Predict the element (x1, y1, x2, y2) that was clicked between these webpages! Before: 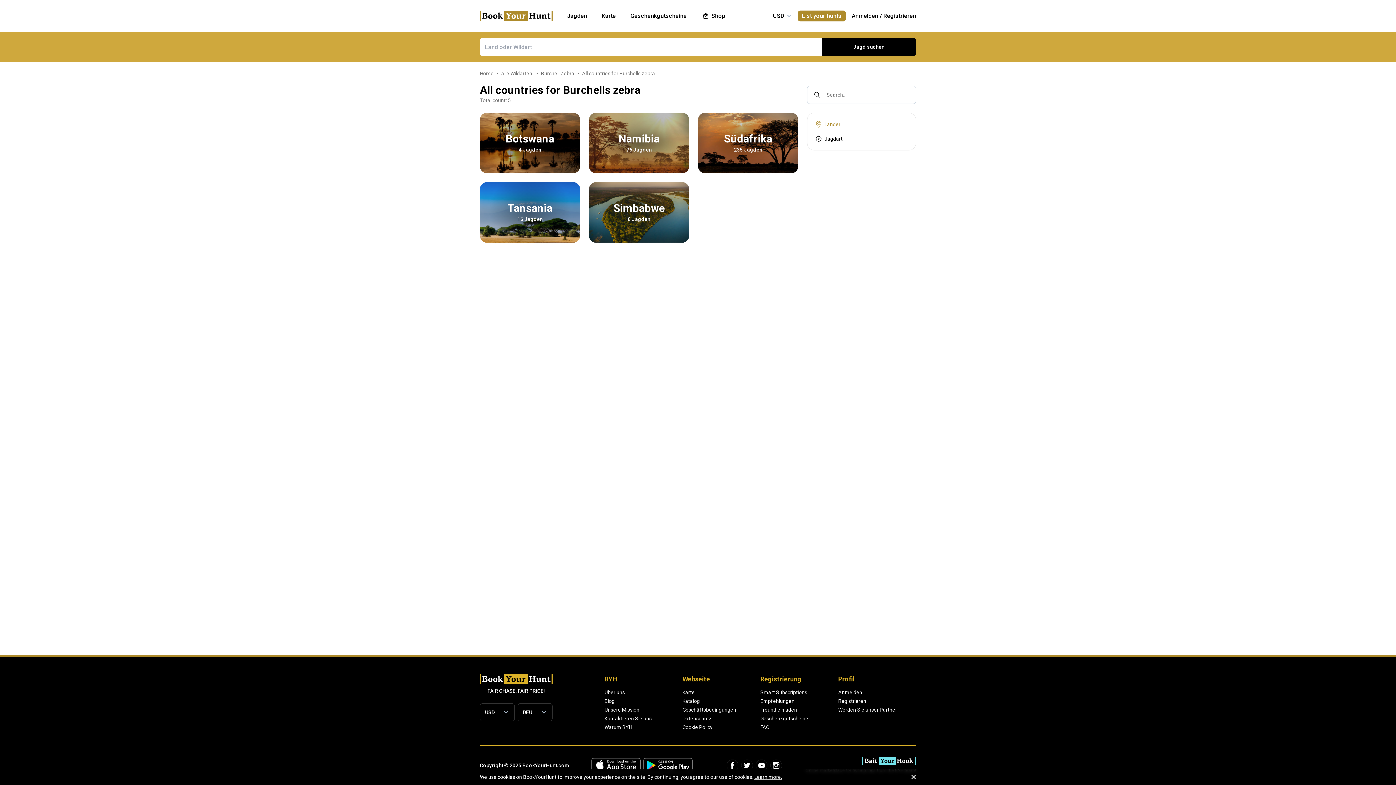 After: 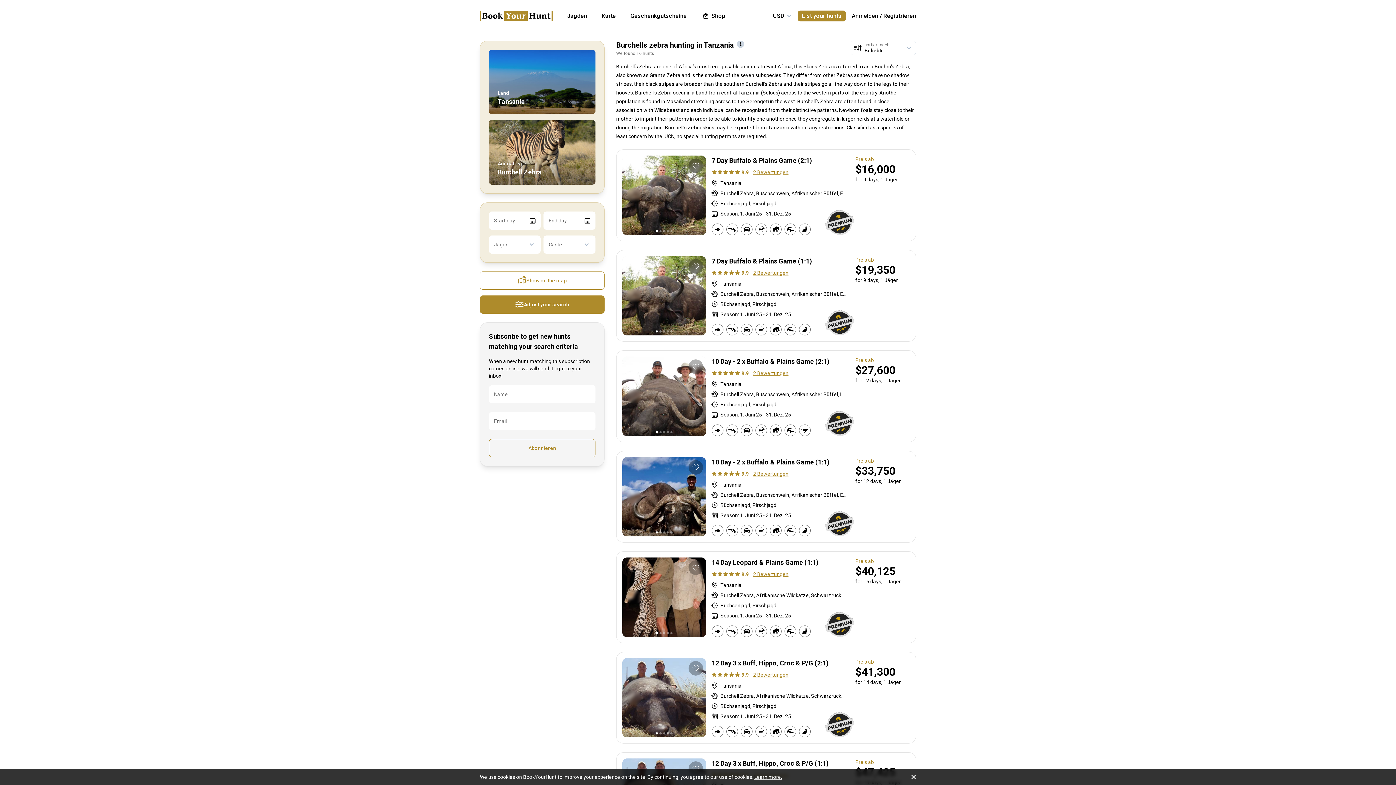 Action: bbox: (480, 182, 580, 242) label: Tansania
16 Jagden